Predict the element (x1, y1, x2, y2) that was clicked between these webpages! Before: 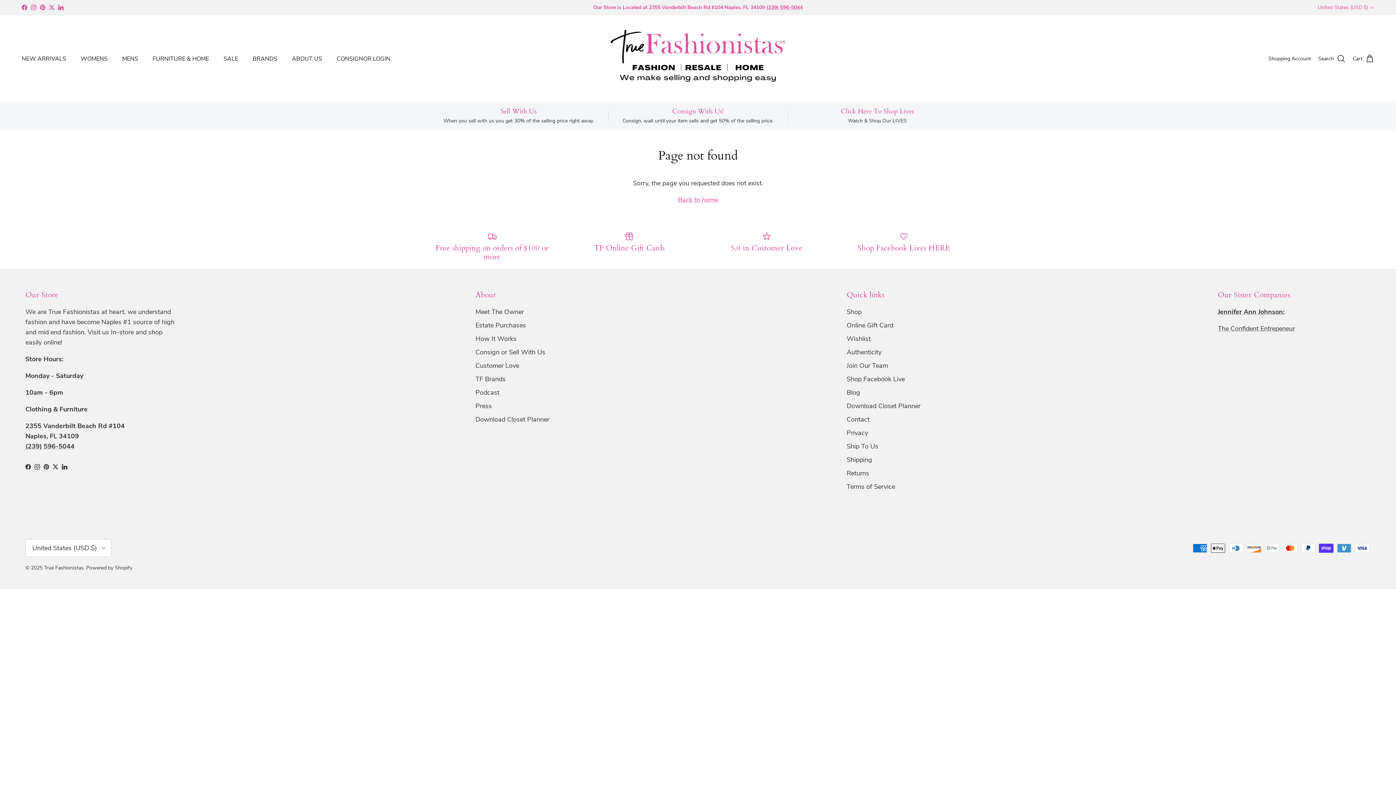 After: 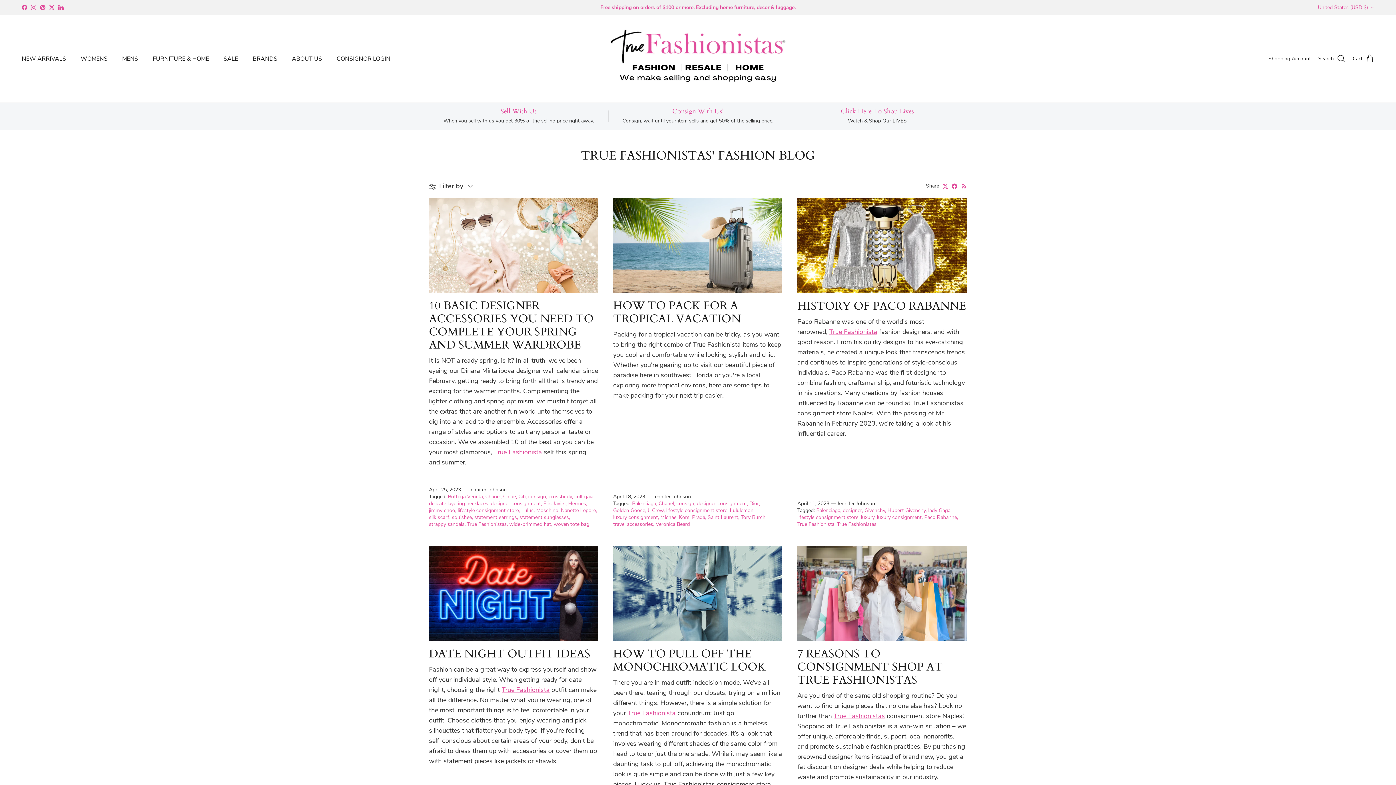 Action: bbox: (846, 388, 860, 397) label: Blog